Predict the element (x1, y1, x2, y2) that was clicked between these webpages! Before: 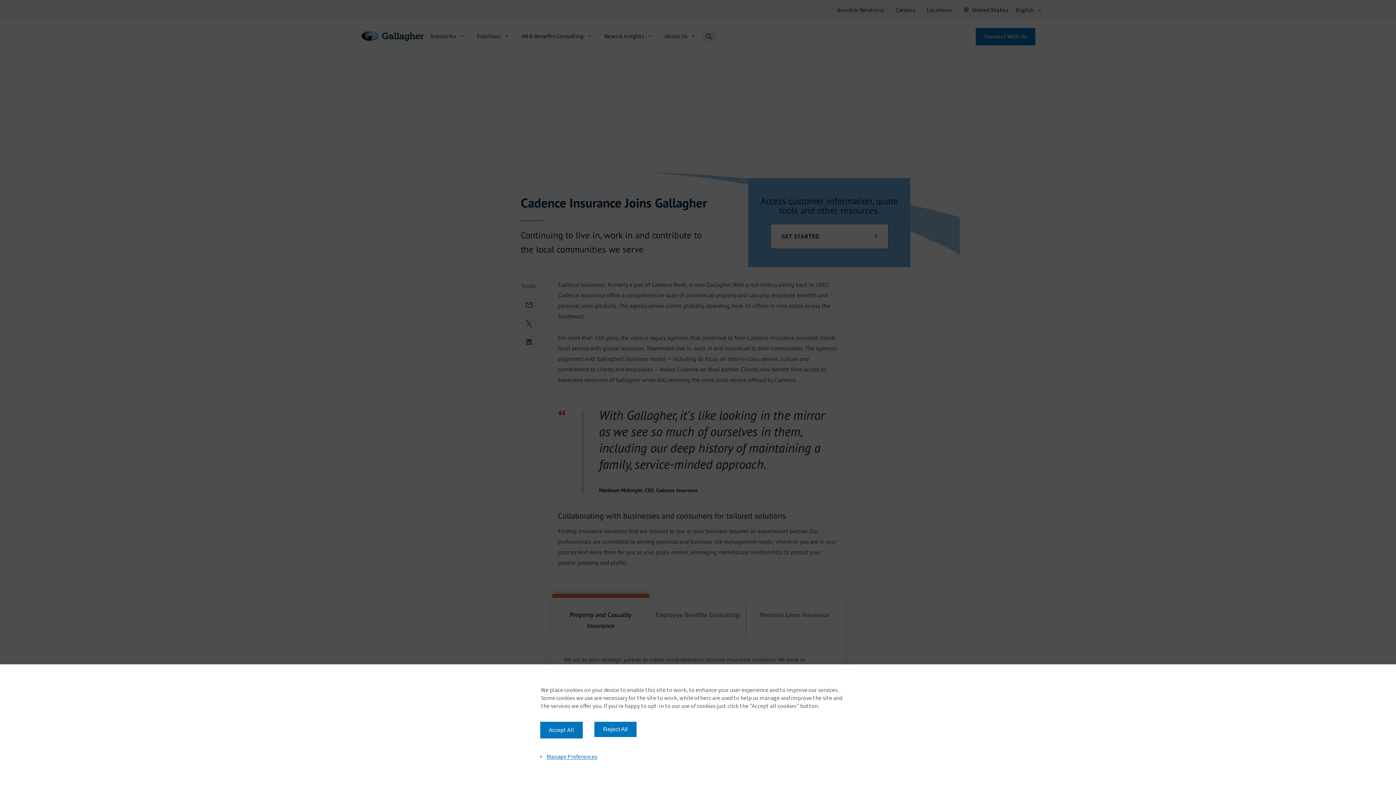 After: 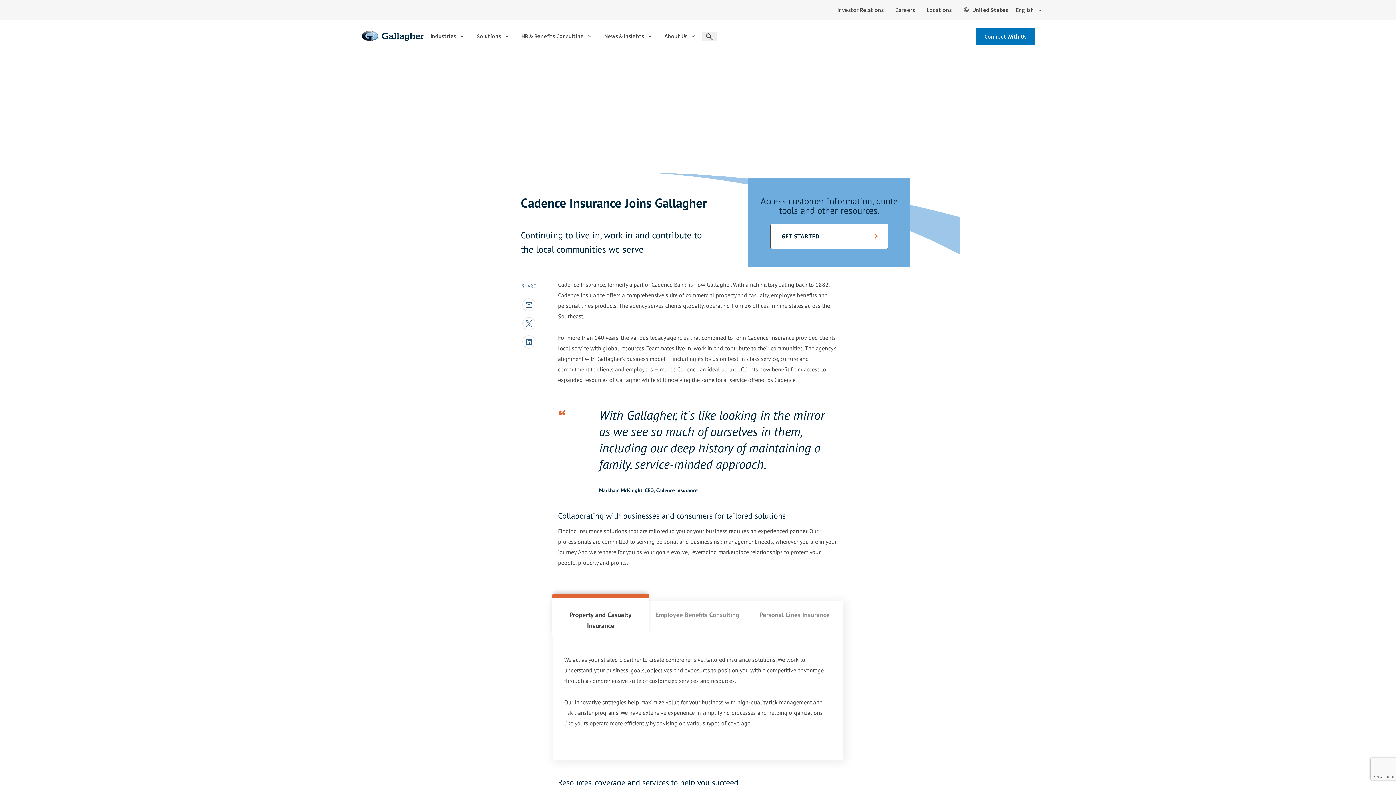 Action: bbox: (594, 722, 636, 737) label: Reject All